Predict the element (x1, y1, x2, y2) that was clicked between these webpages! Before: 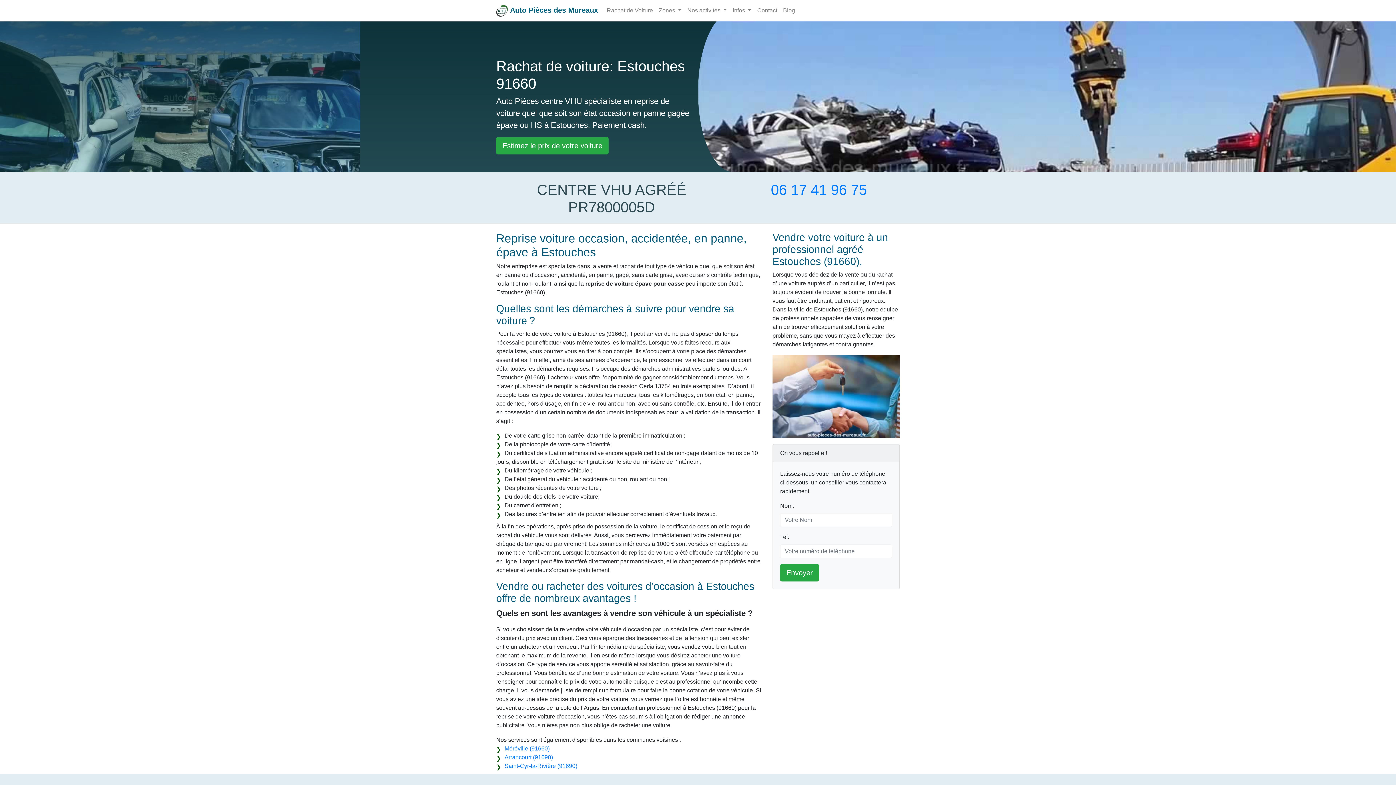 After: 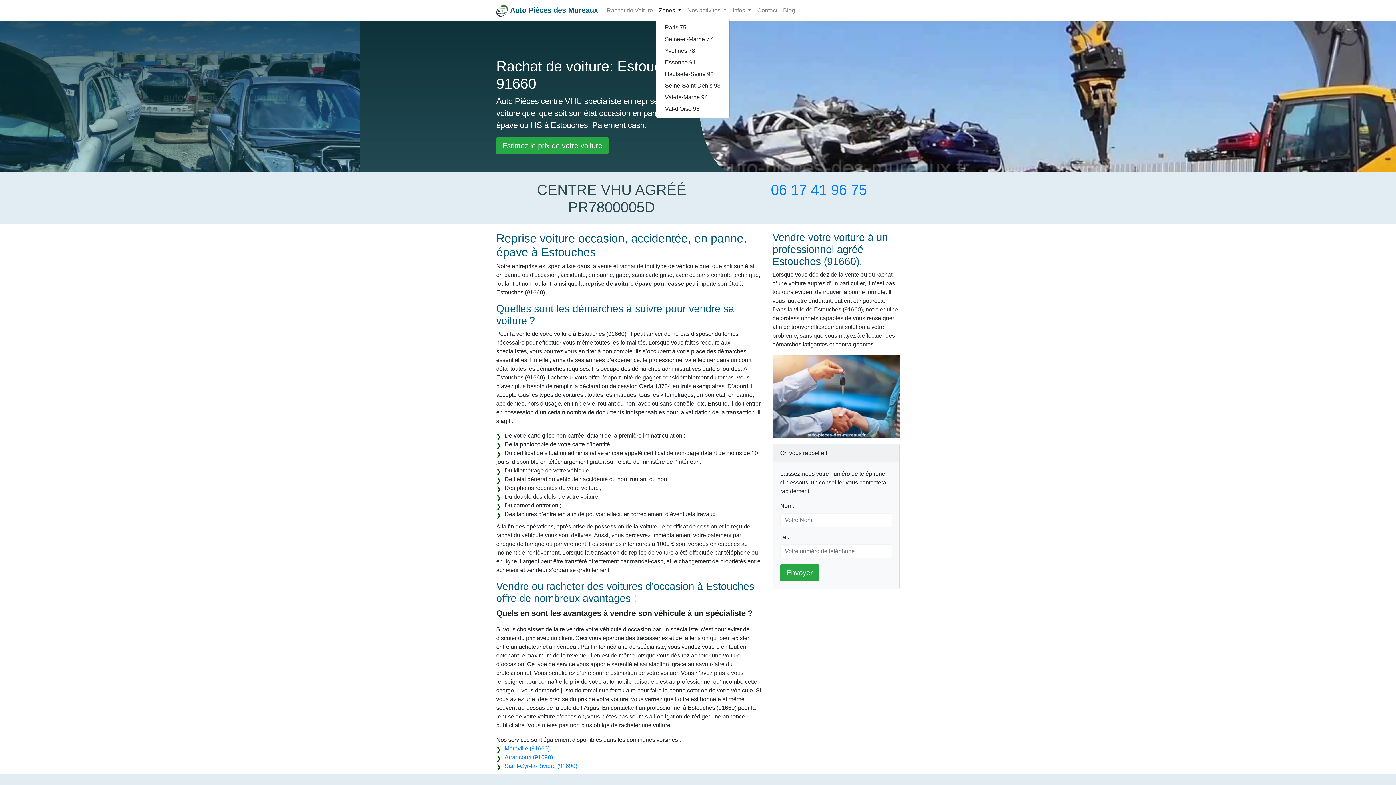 Action: bbox: (656, 3, 684, 17) label: Zones 